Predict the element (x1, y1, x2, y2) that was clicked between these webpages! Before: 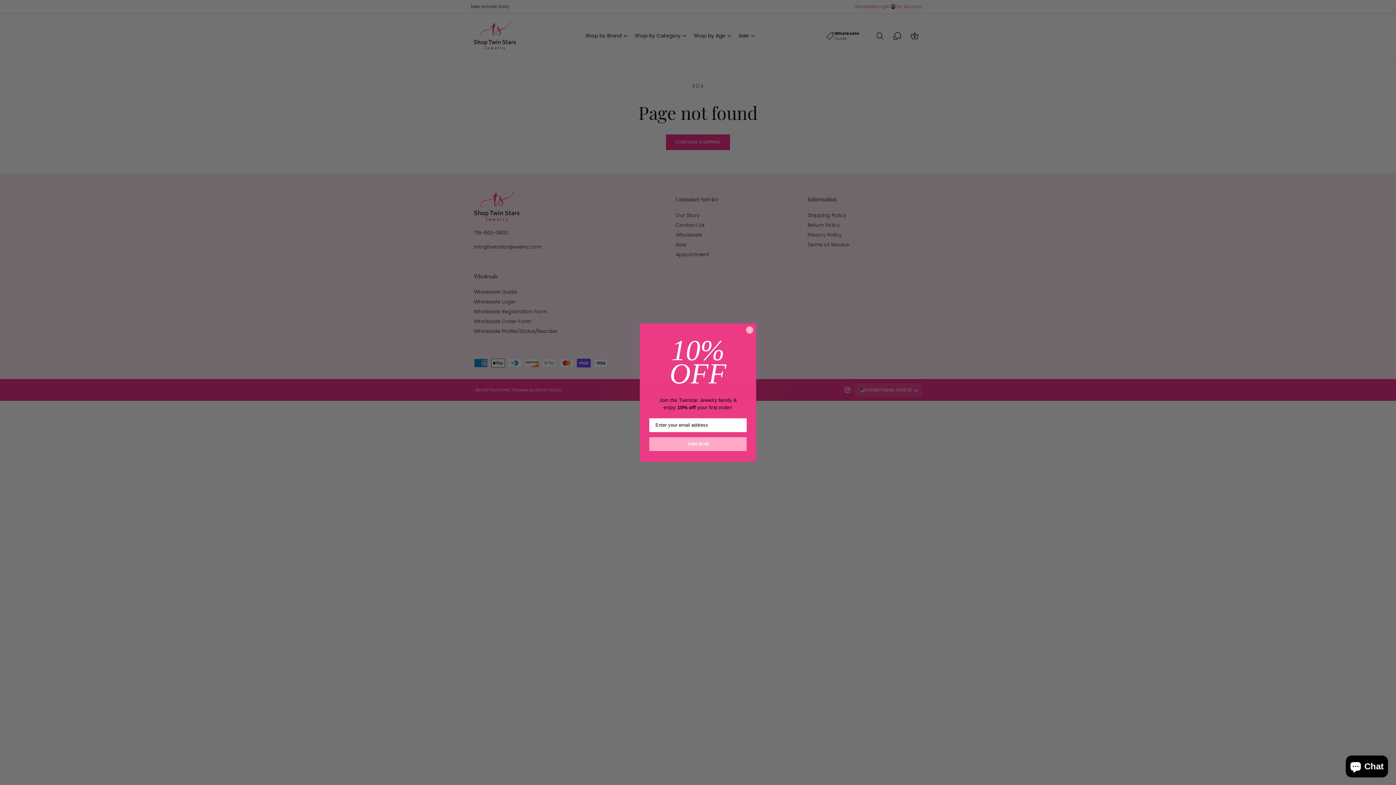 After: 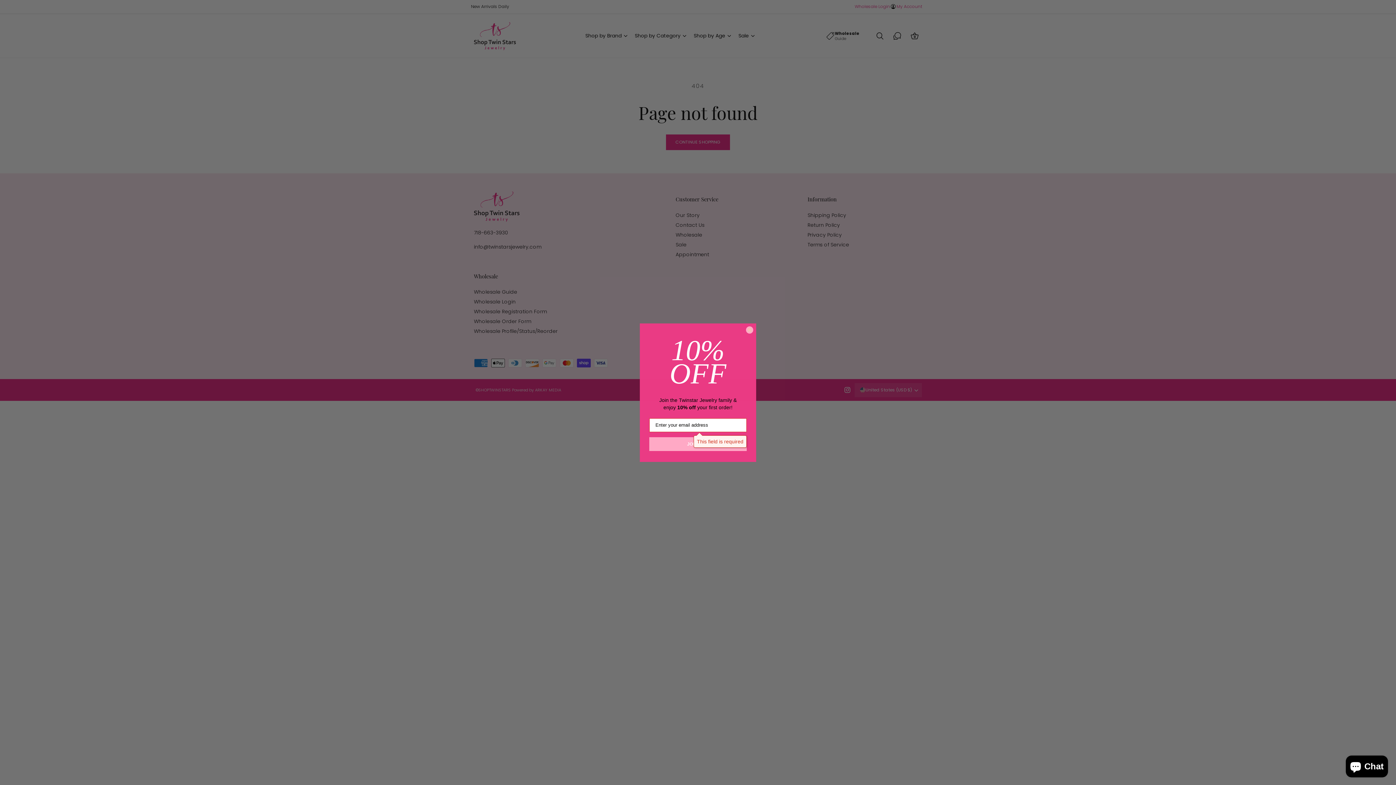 Action: label: JOIN NOW bbox: (649, 437, 746, 451)